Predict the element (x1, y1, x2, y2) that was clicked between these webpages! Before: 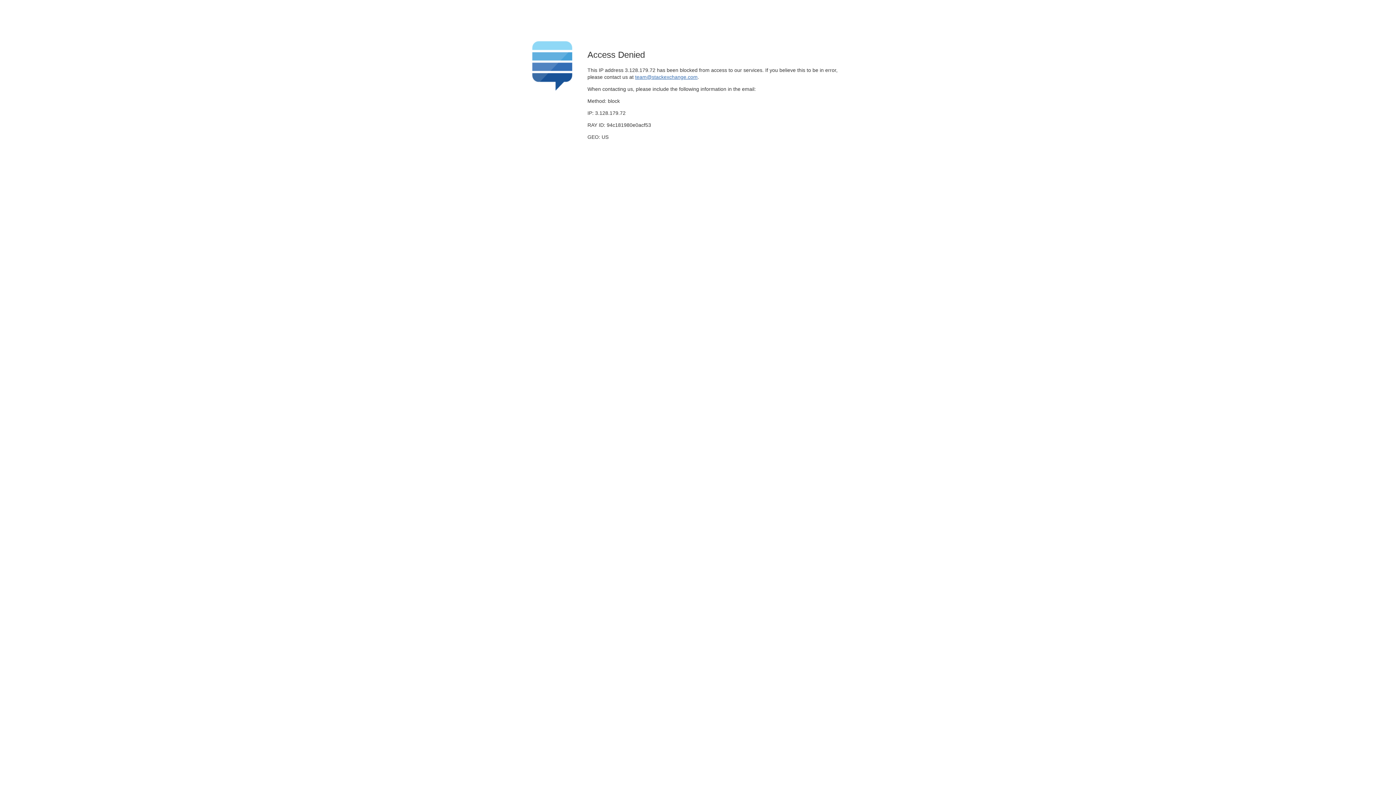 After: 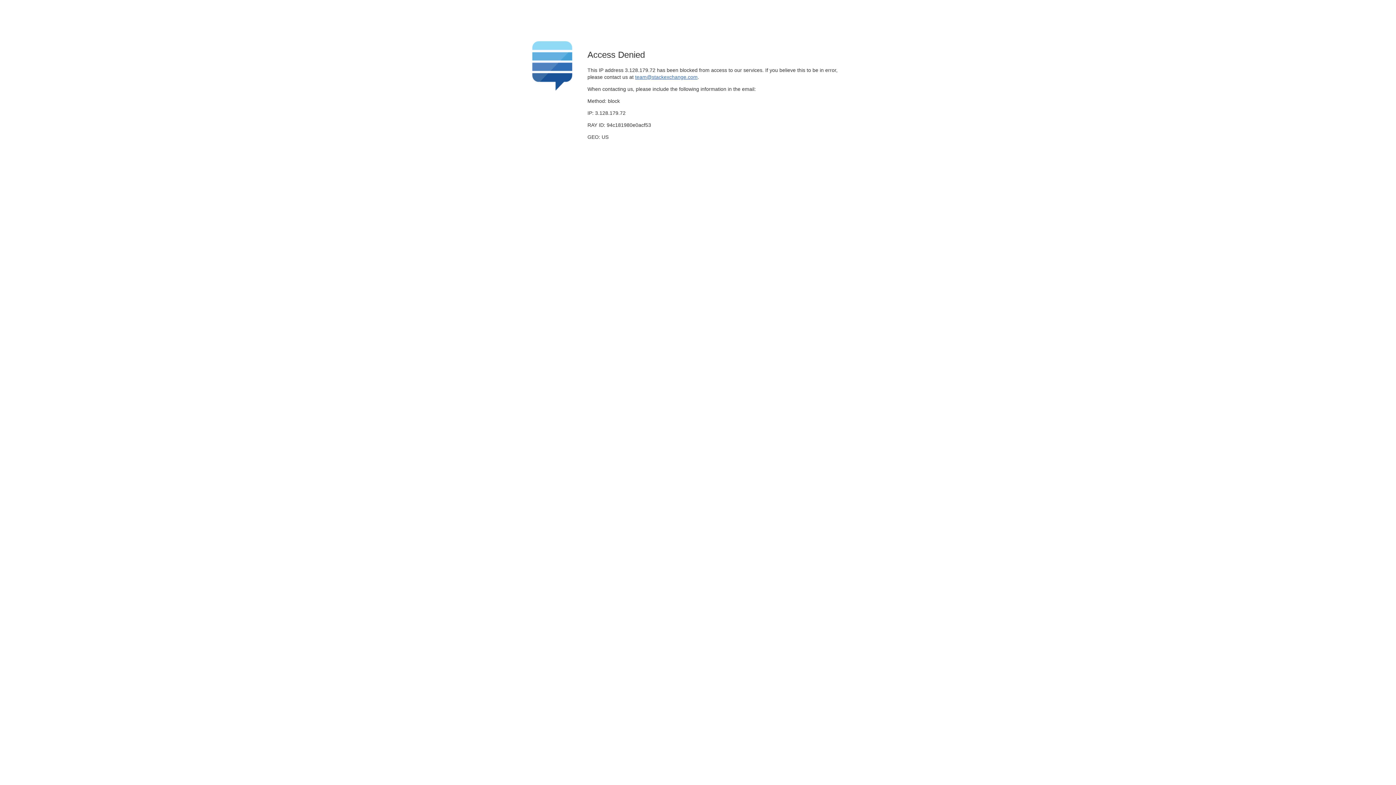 Action: bbox: (635, 74, 697, 79) label: team@stackexchange.com